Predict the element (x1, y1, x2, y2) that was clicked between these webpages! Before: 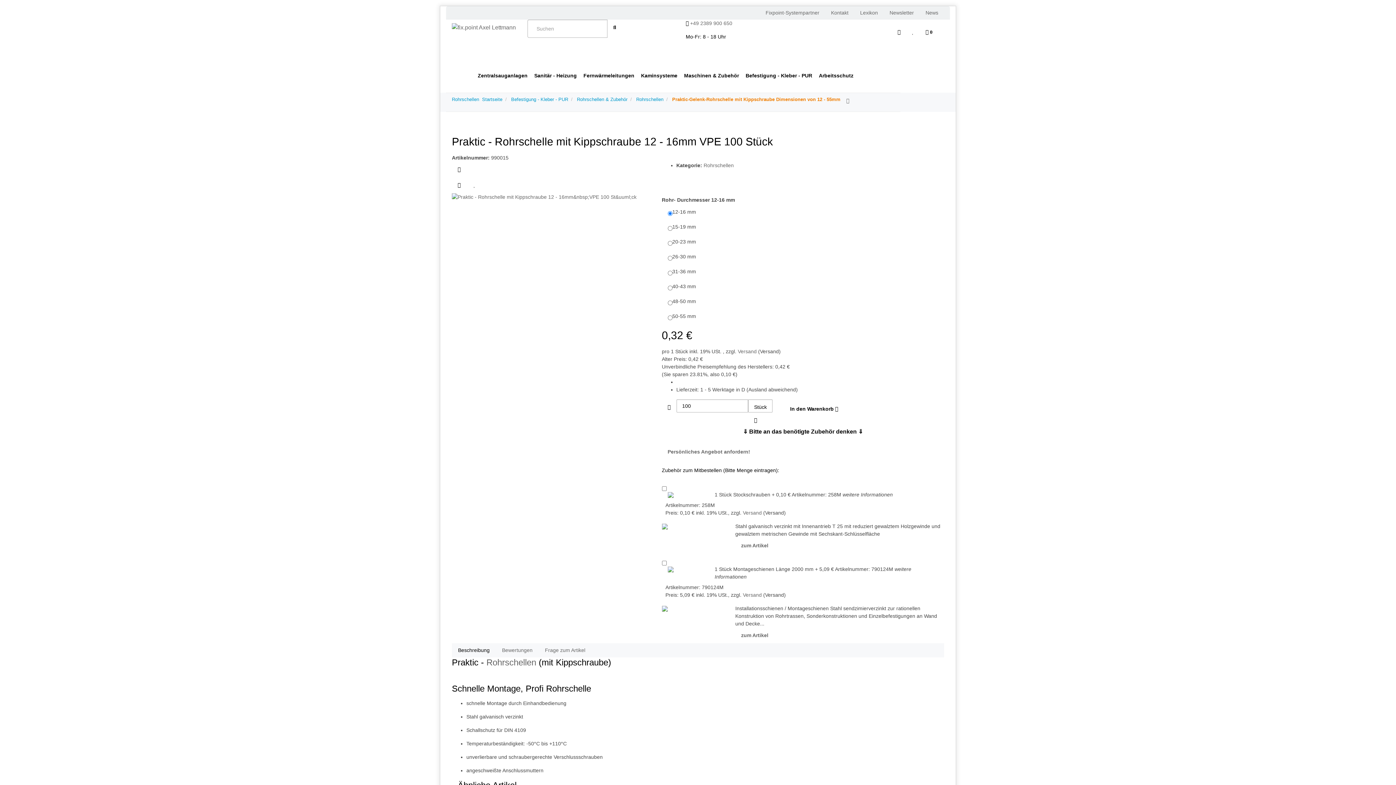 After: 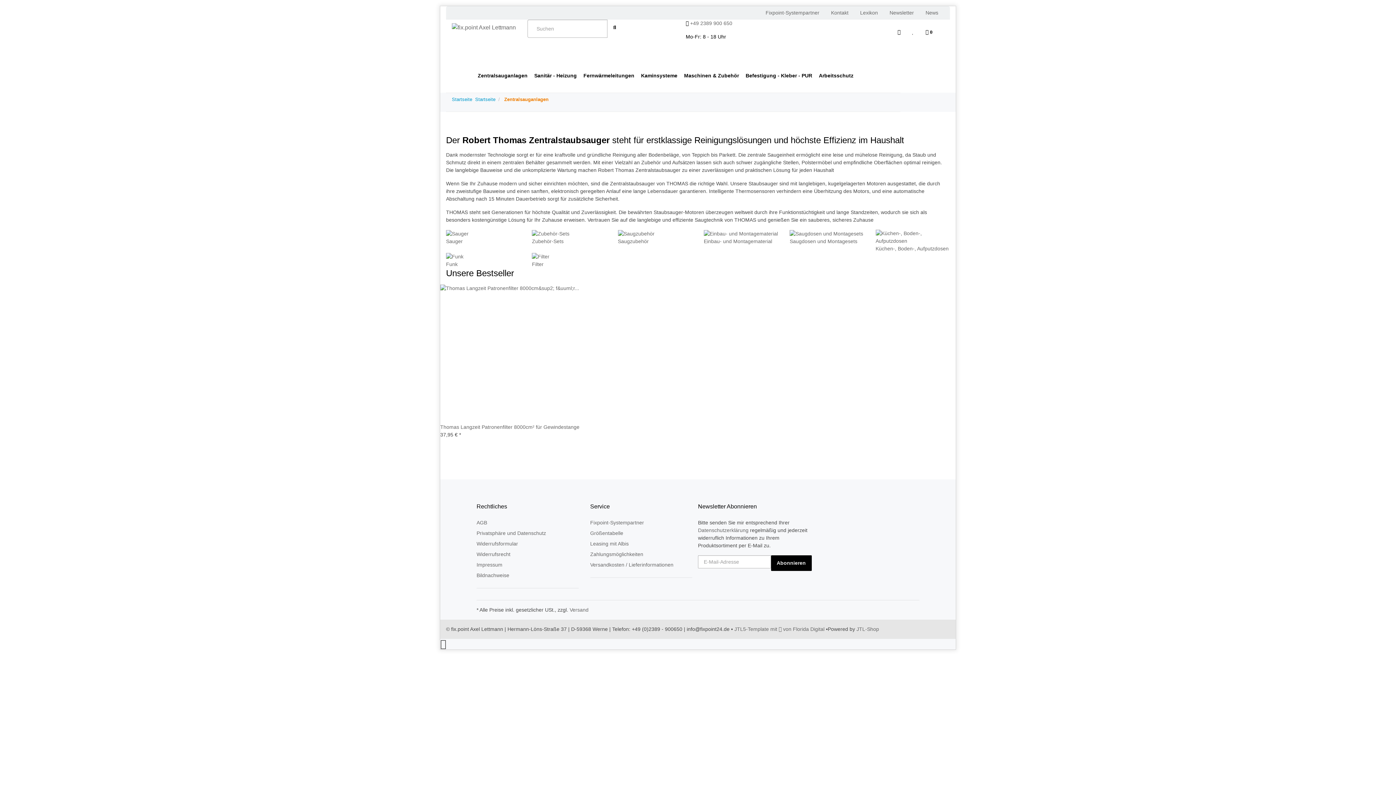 Action: label: Zentralsauganlagen  bbox: (476, 67, 533, 84)